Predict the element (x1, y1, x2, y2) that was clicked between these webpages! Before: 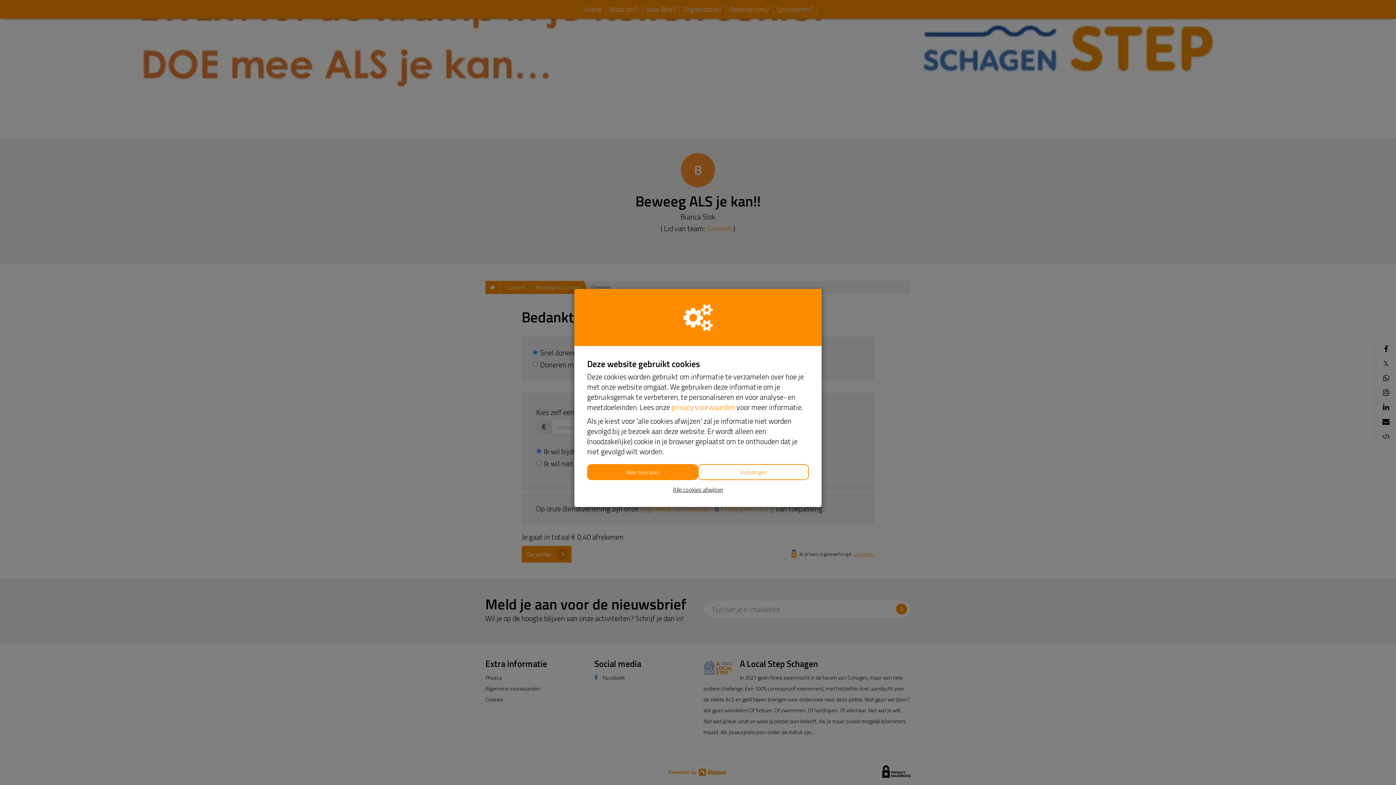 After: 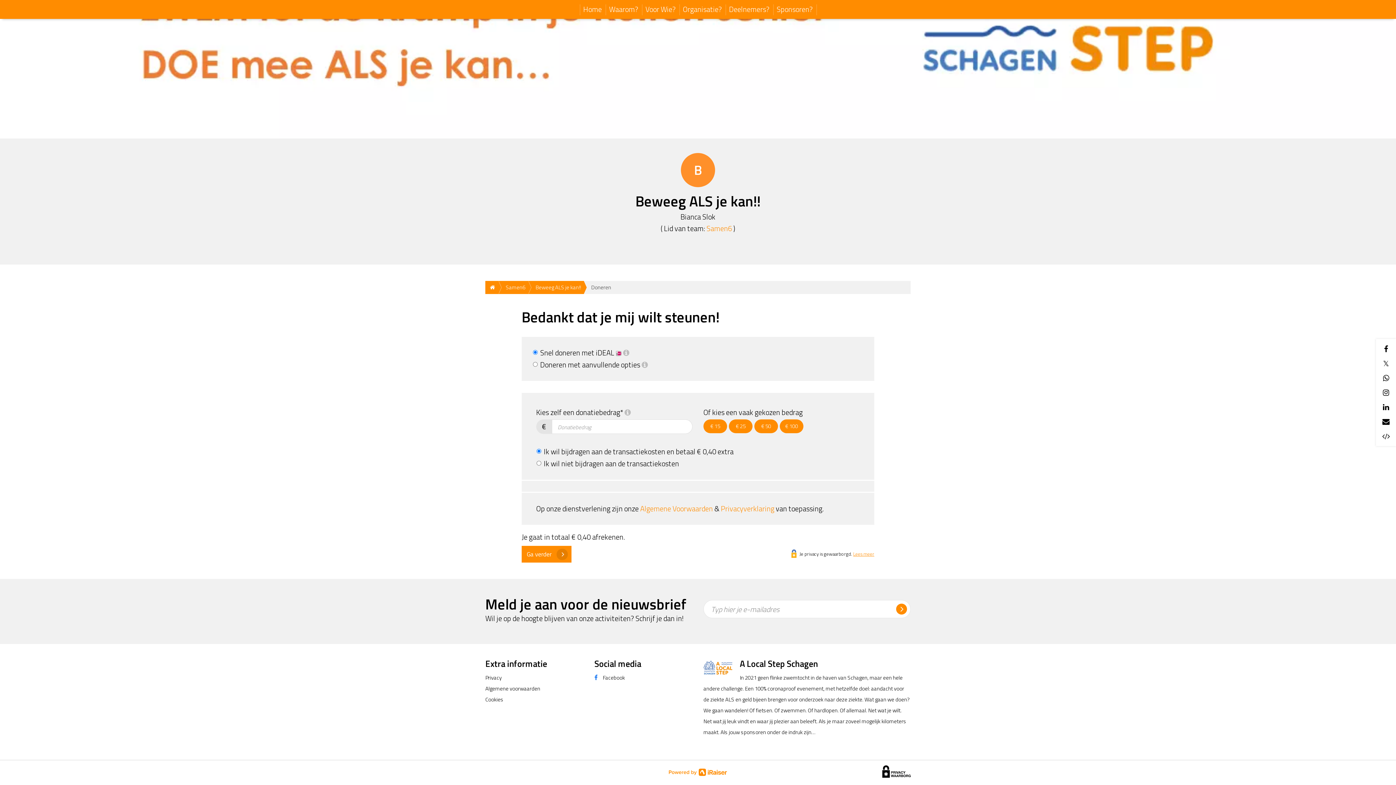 Action: bbox: (587, 464, 698, 480) label: Alles toestaan